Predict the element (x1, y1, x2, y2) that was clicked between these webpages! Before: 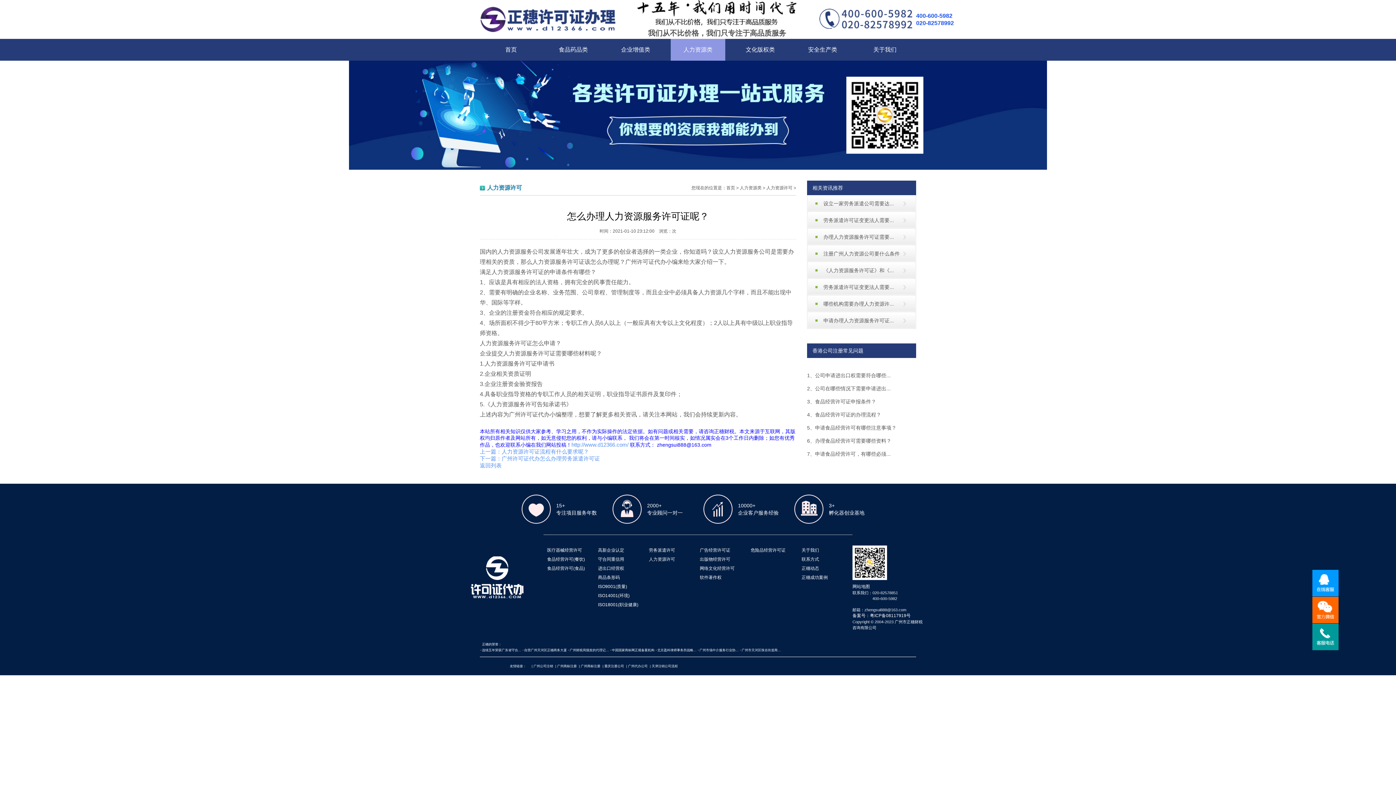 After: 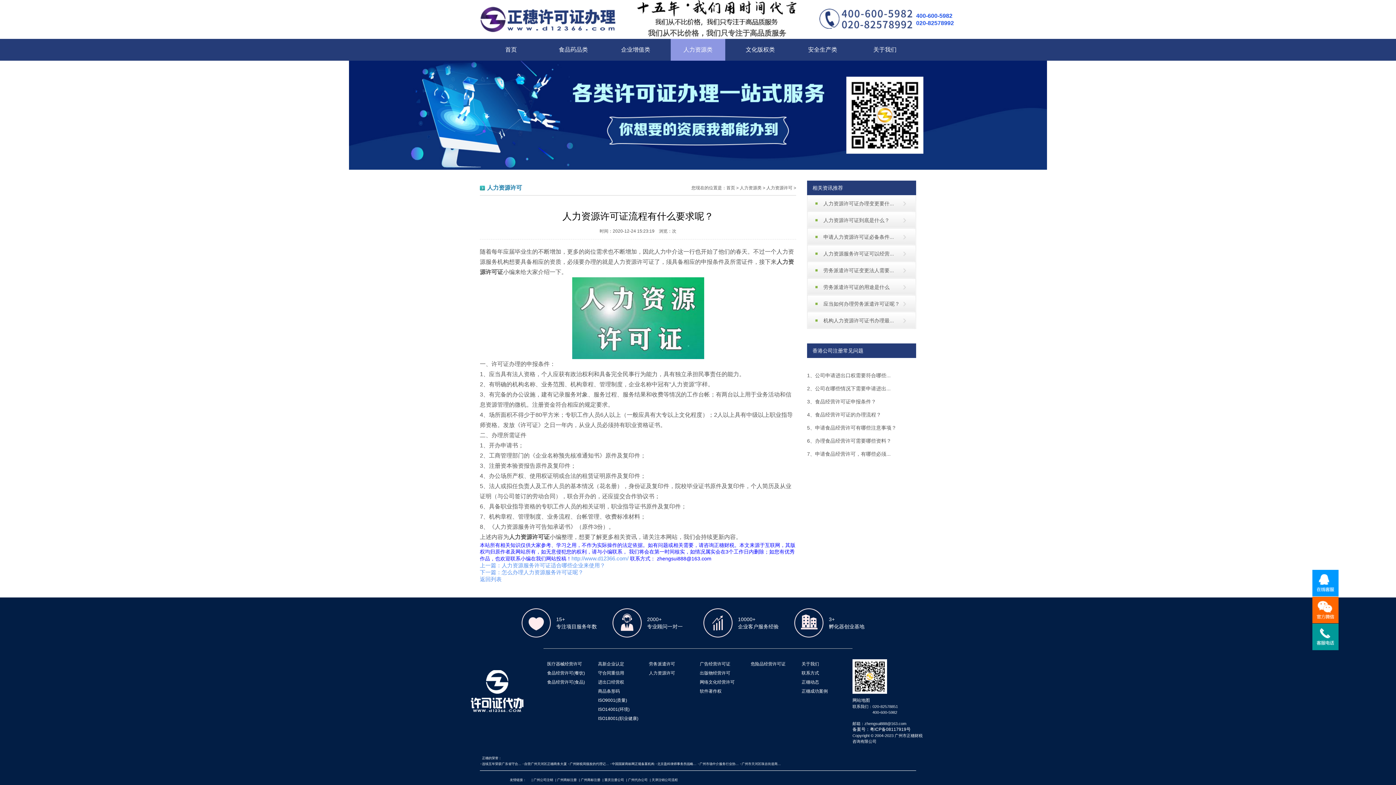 Action: label: 人力资源许可证流程有什么要求呢？ bbox: (501, 448, 589, 454)